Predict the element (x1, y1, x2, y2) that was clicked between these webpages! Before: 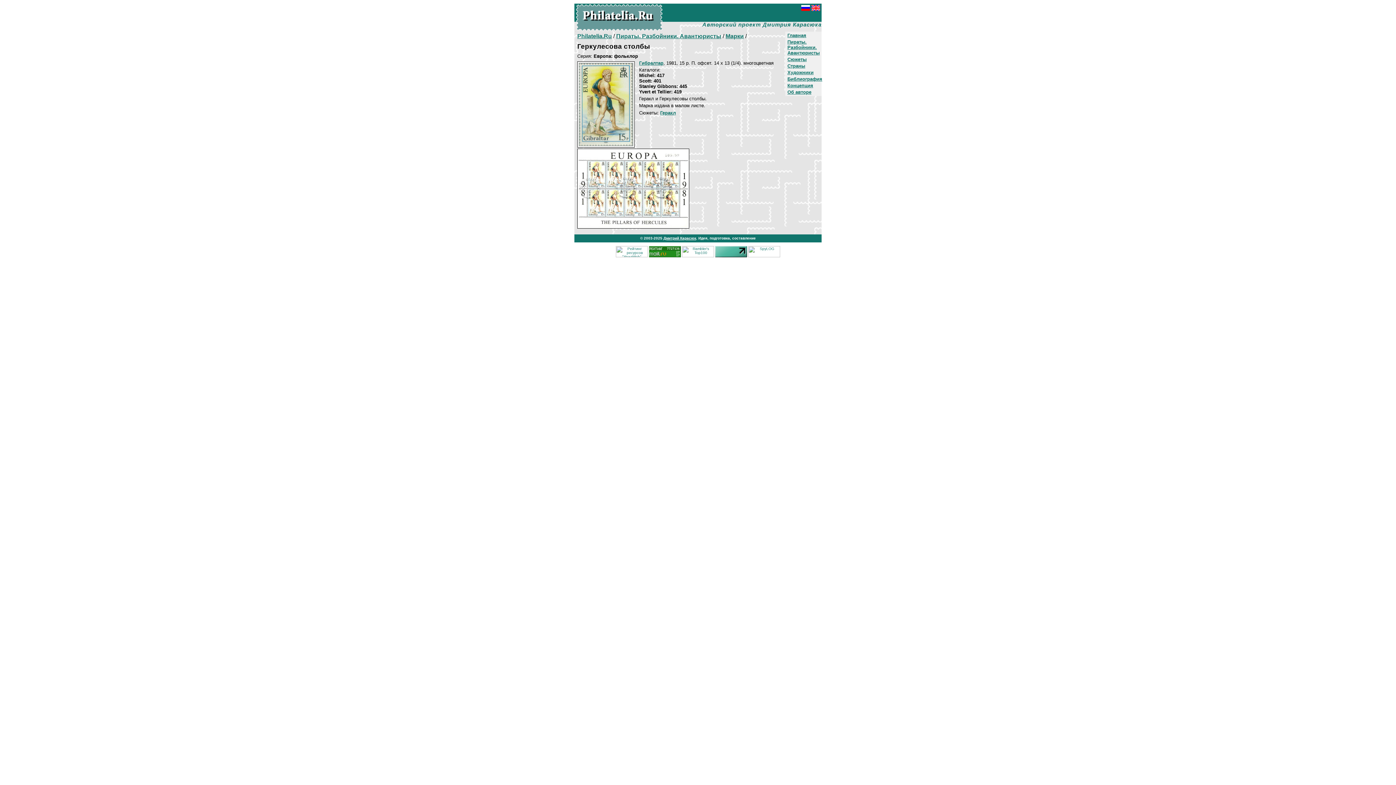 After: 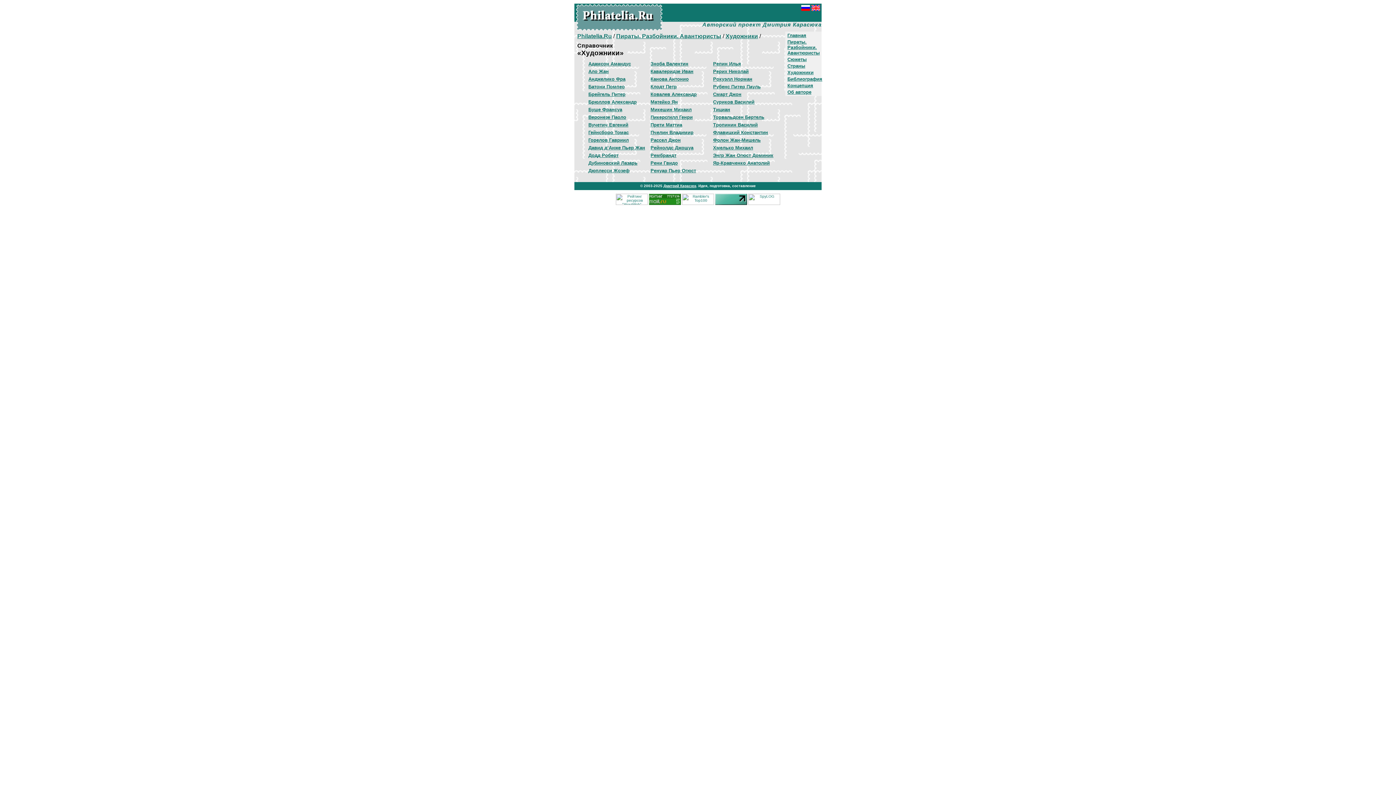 Action: label: Художники bbox: (787, 69, 813, 75)